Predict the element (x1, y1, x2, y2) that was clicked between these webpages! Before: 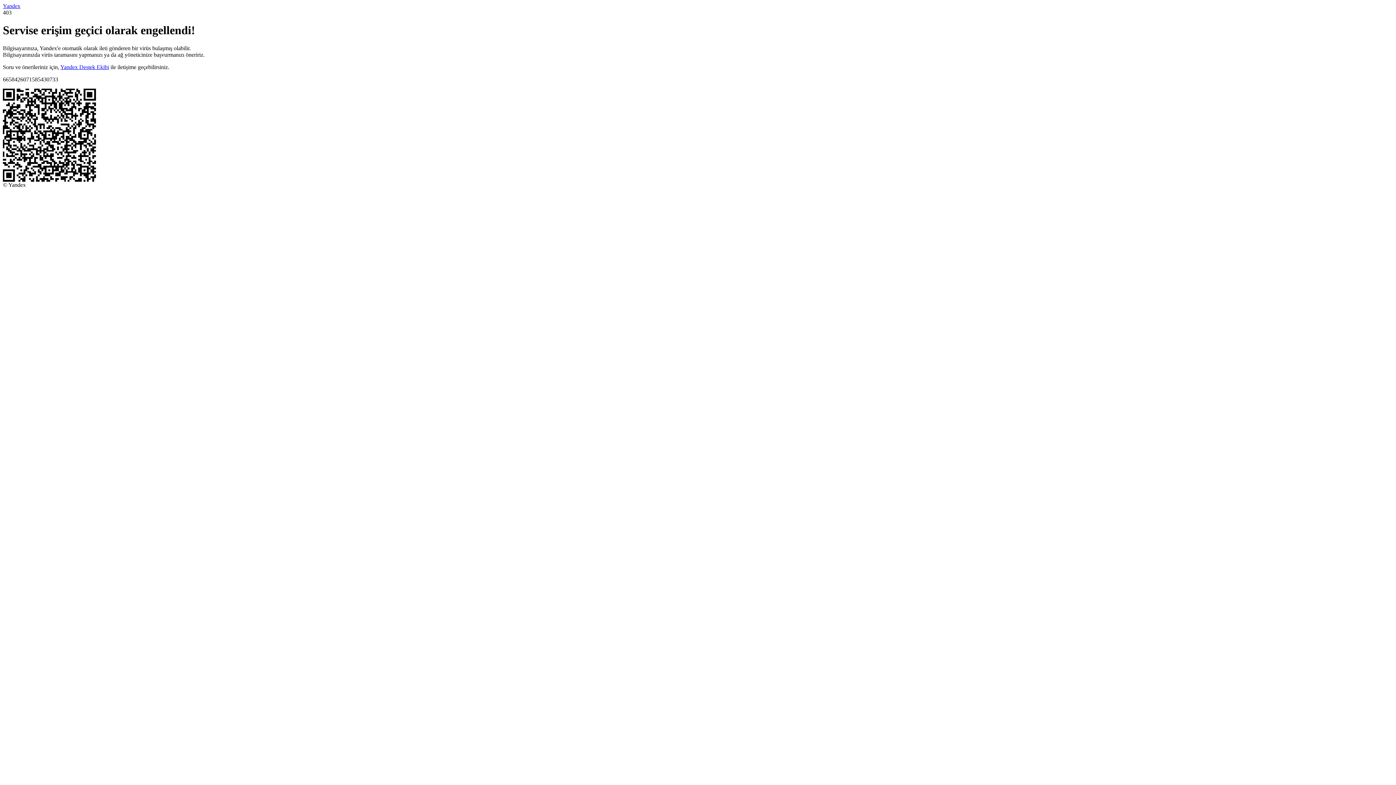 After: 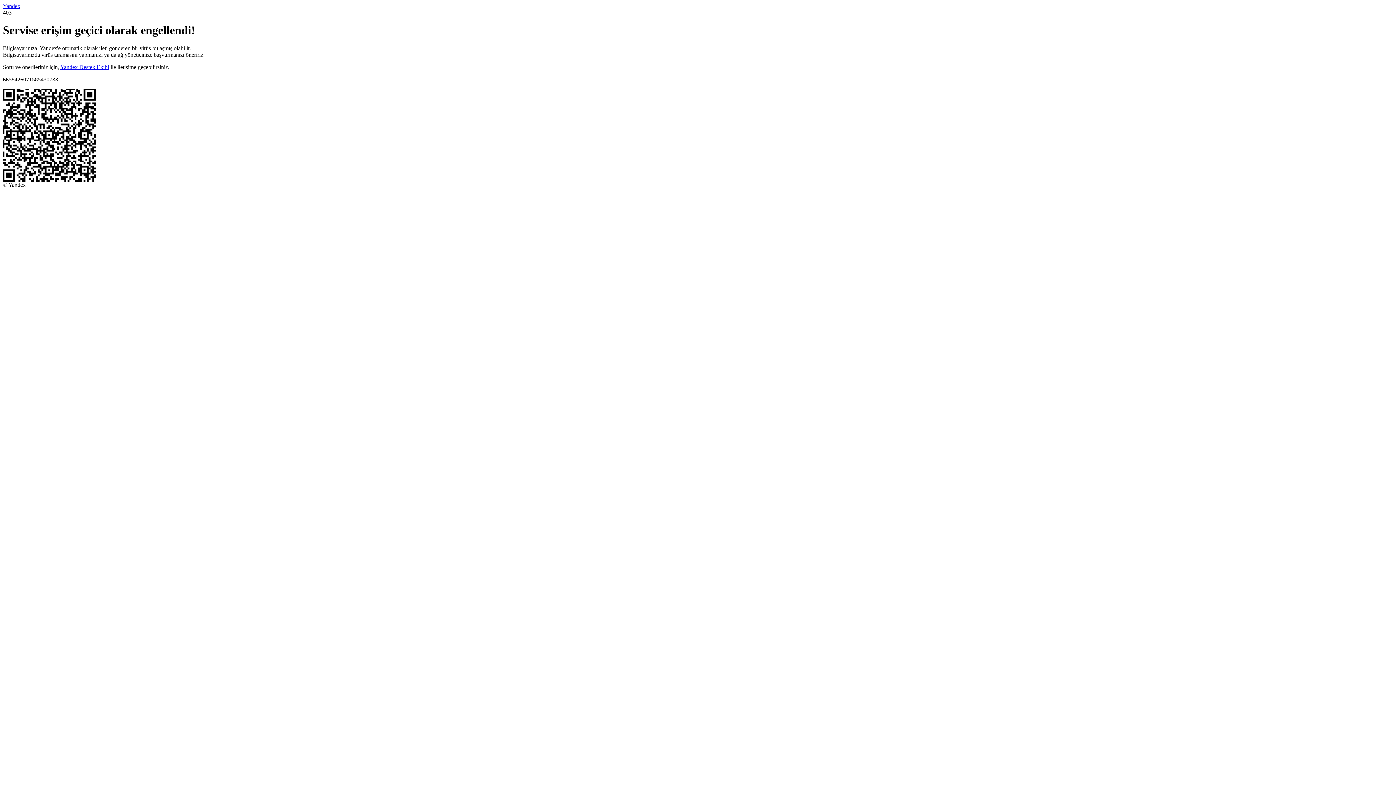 Action: bbox: (2, 2, 20, 9) label: Yandex